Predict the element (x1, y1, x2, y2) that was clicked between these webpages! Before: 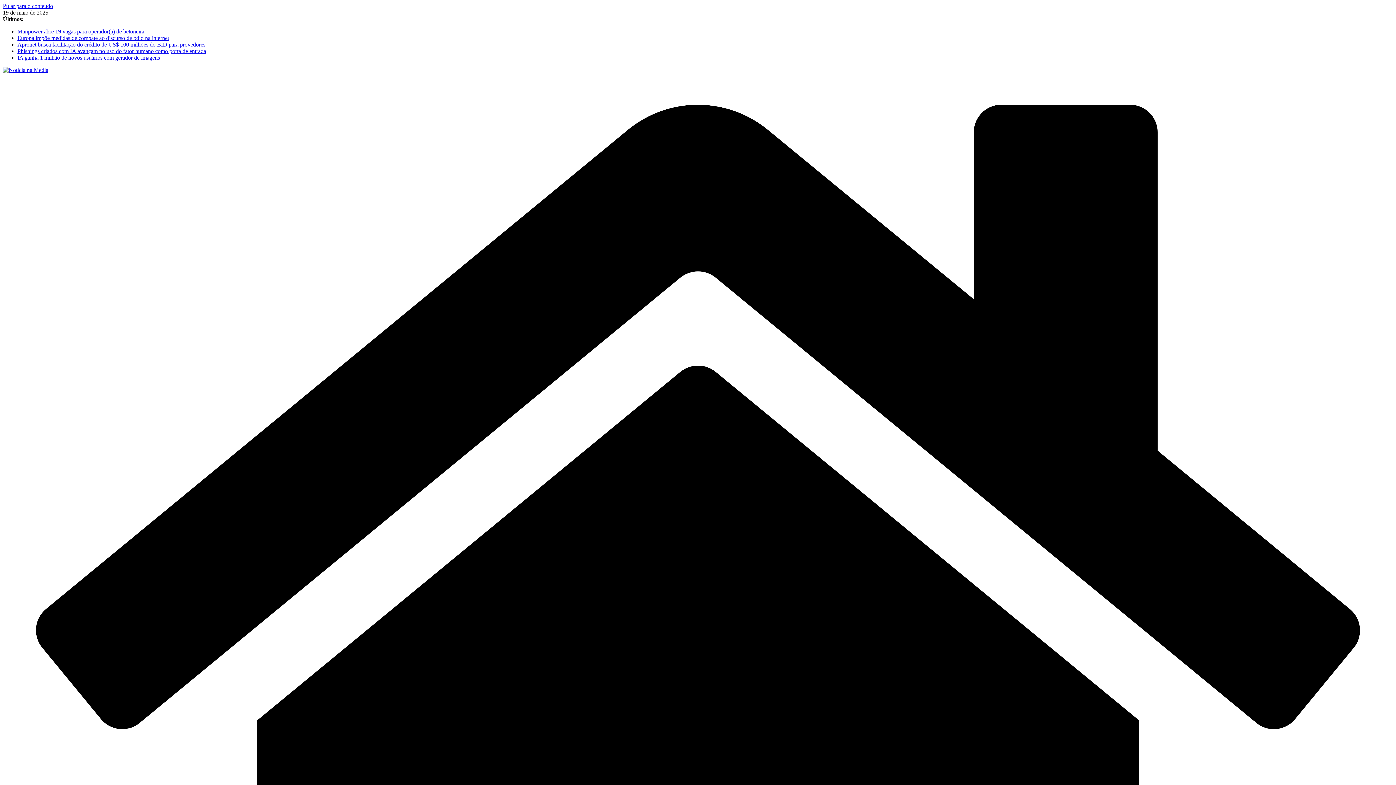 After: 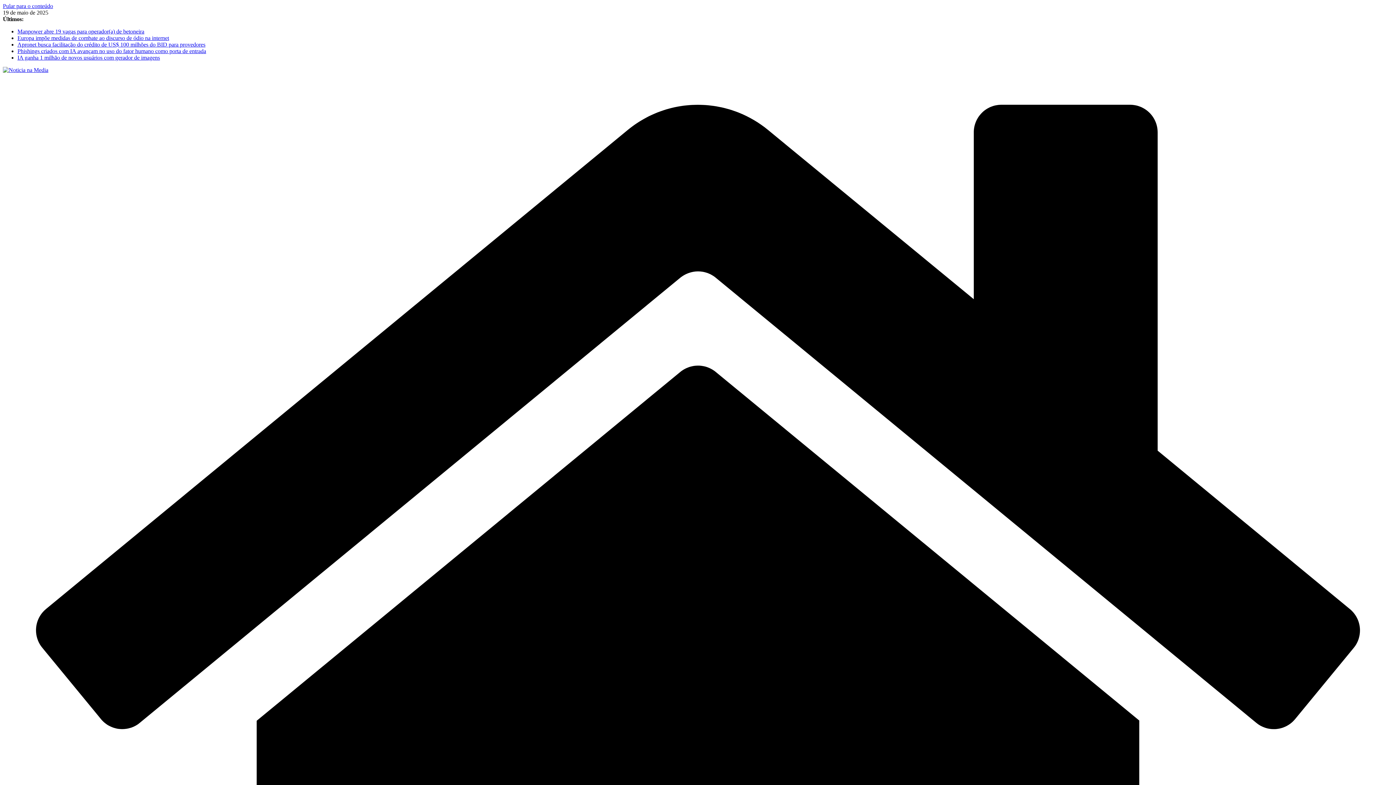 Action: label: Pular para o conteúdo bbox: (2, 2, 53, 9)